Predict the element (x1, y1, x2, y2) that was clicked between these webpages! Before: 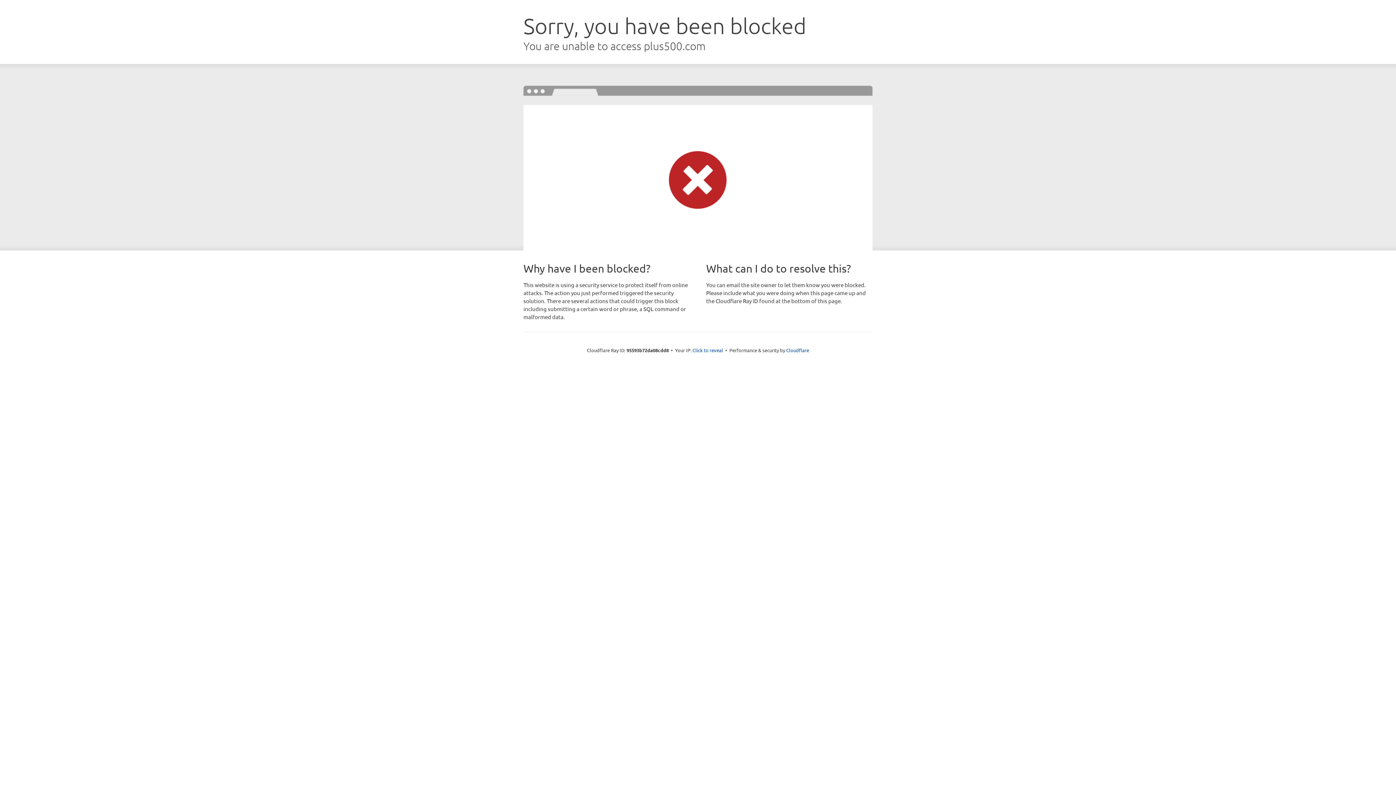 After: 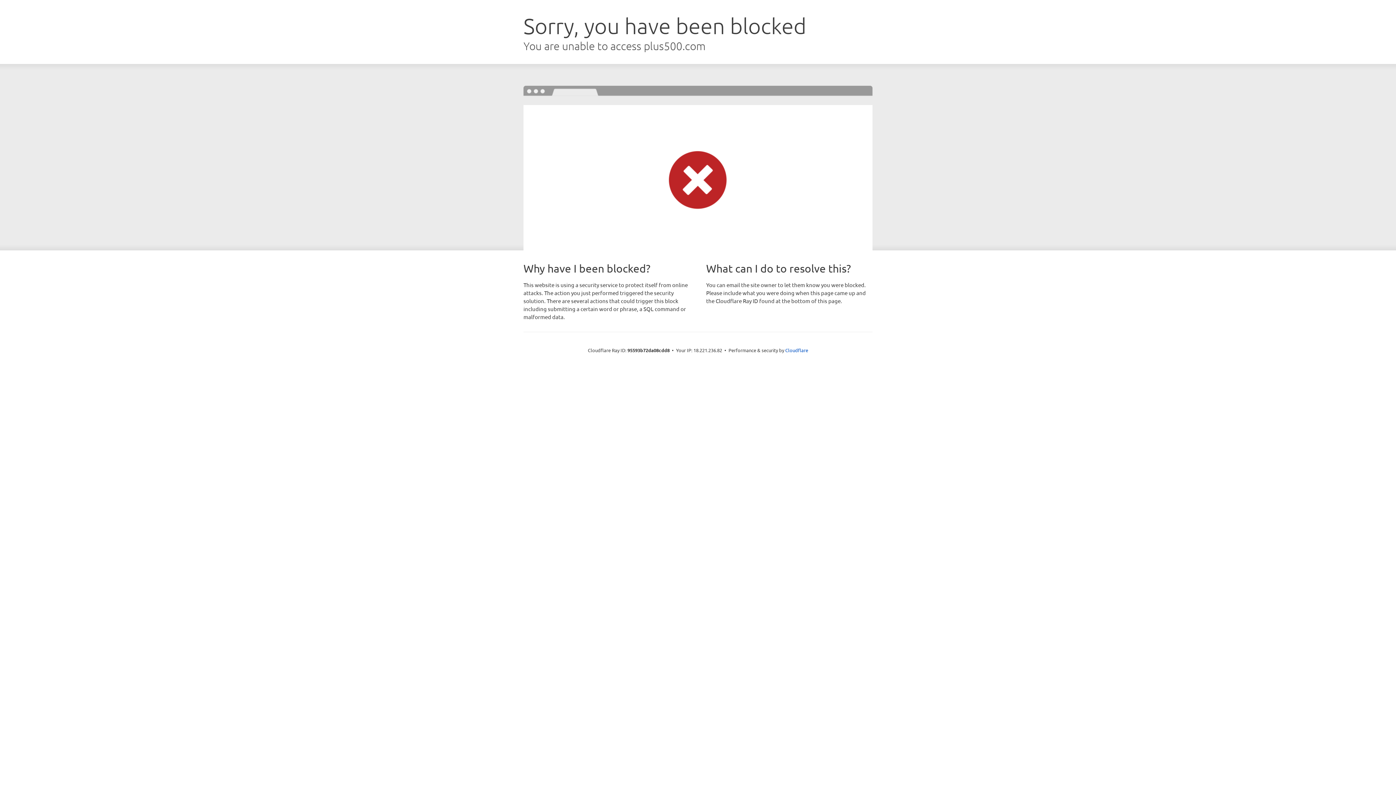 Action: label: Click to reveal bbox: (692, 346, 723, 353)